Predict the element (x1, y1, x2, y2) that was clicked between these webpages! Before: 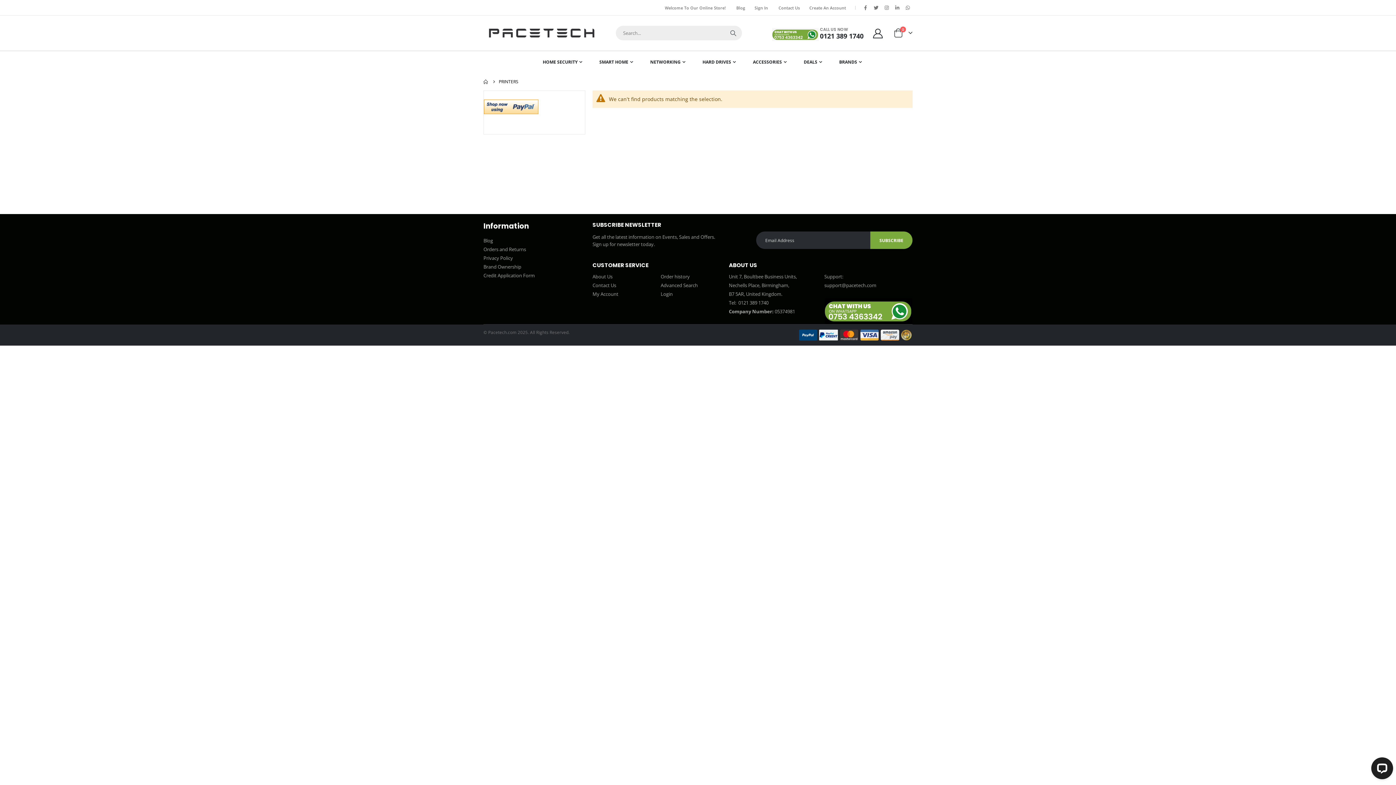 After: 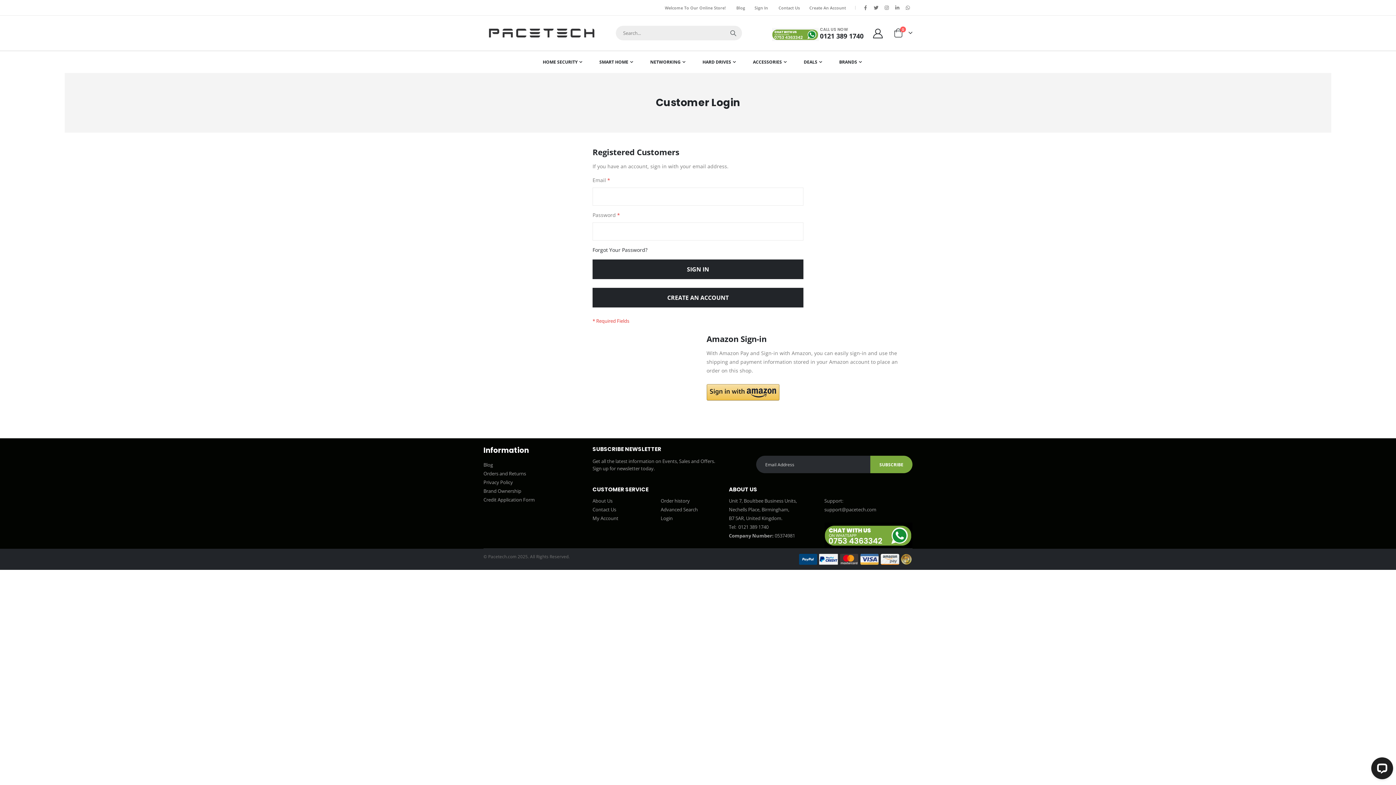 Action: label: Login bbox: (660, 290, 672, 297)